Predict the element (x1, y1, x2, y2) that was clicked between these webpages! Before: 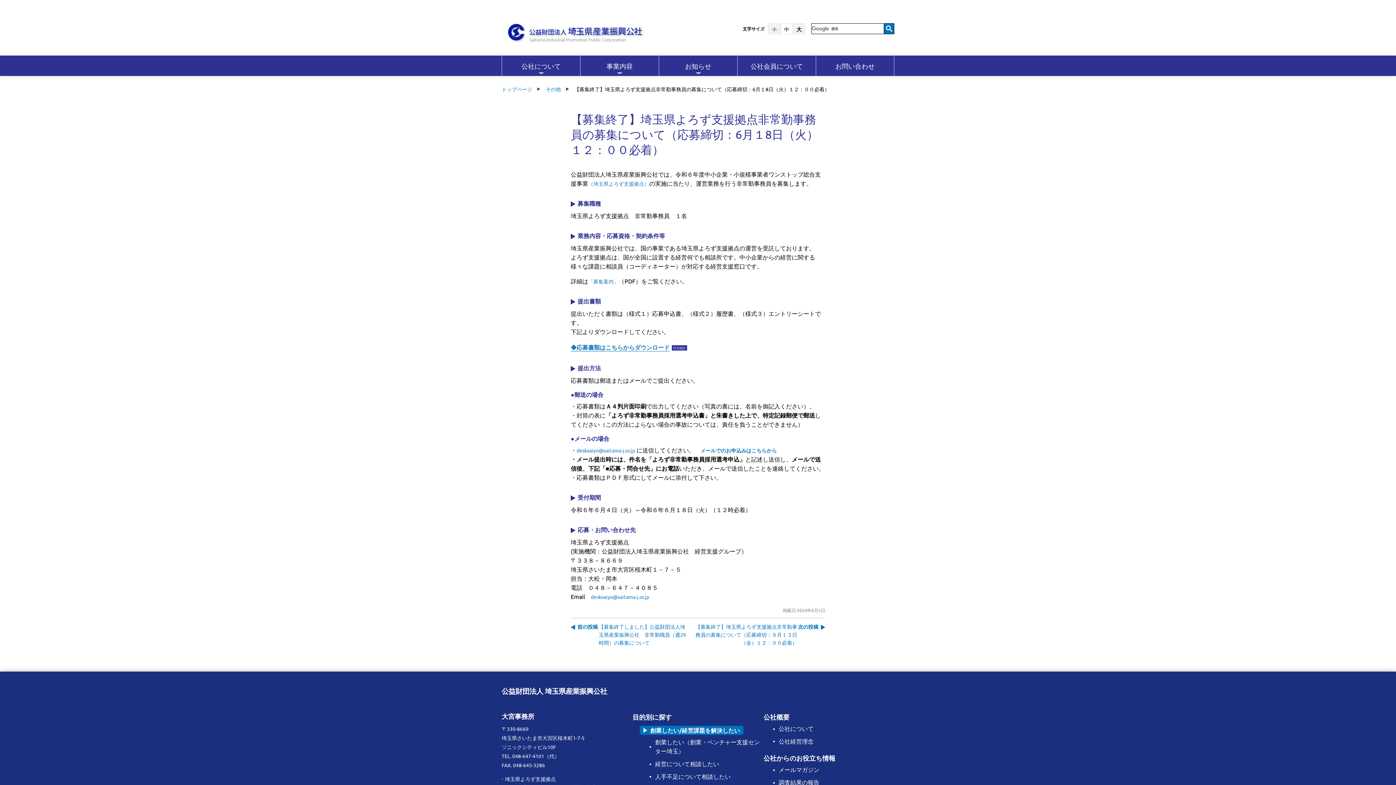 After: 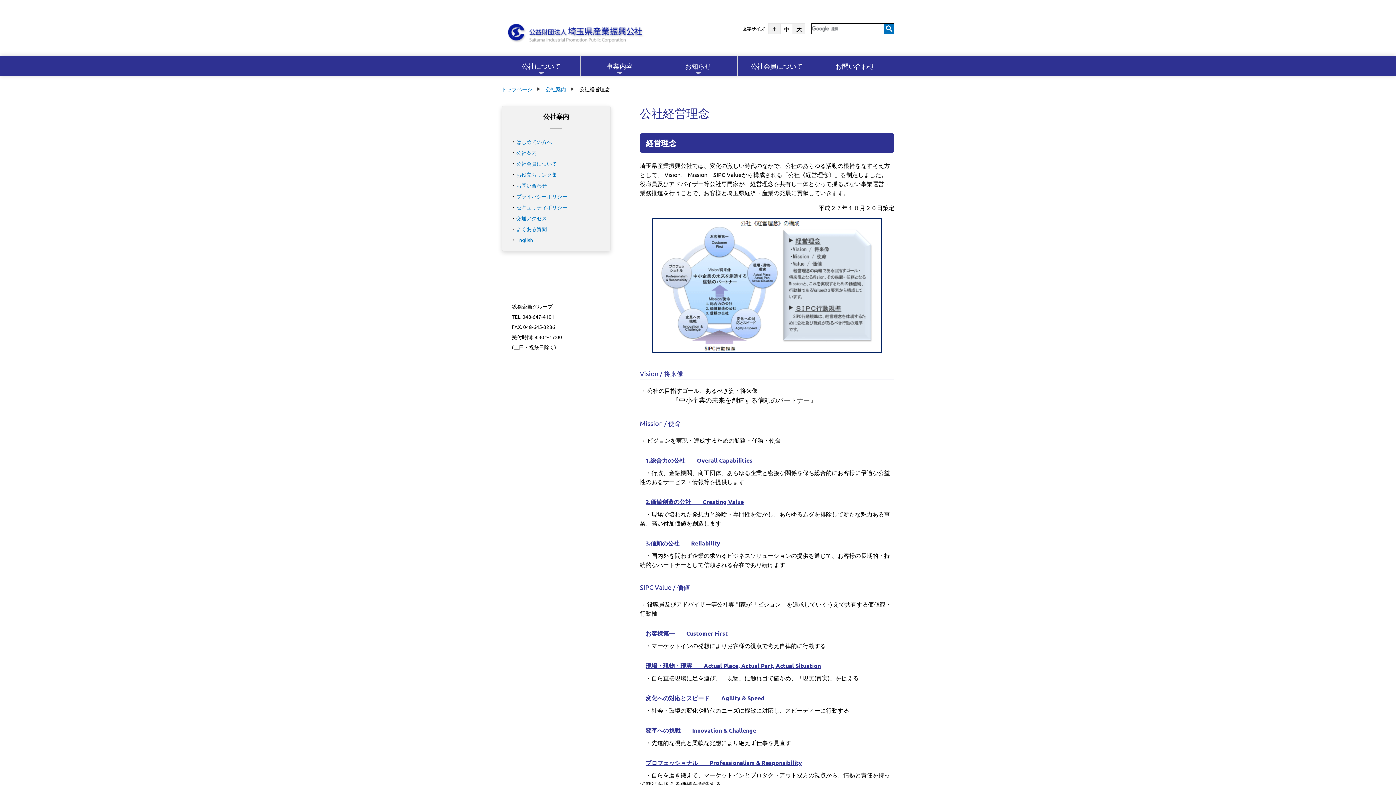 Action: bbox: (778, 737, 813, 745) label: 公社経営理念